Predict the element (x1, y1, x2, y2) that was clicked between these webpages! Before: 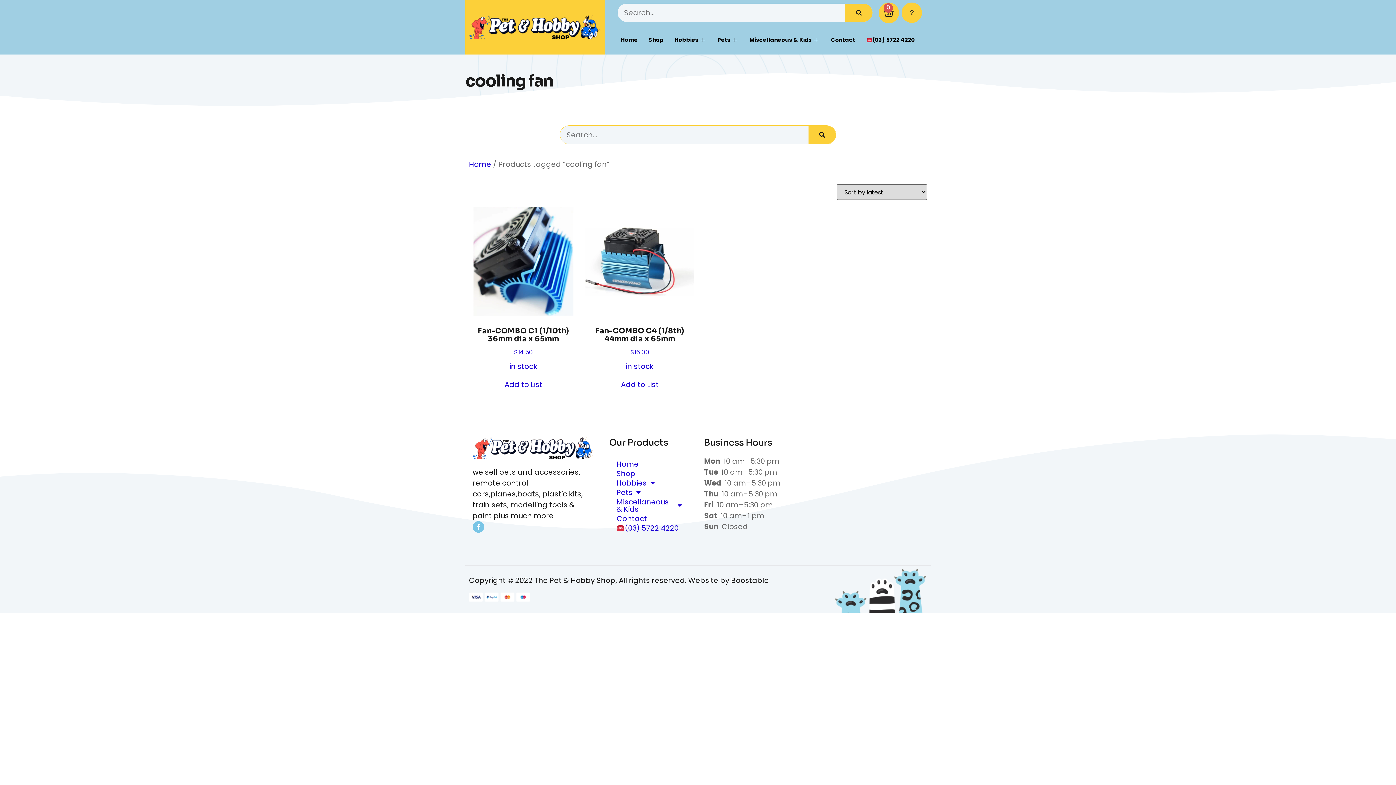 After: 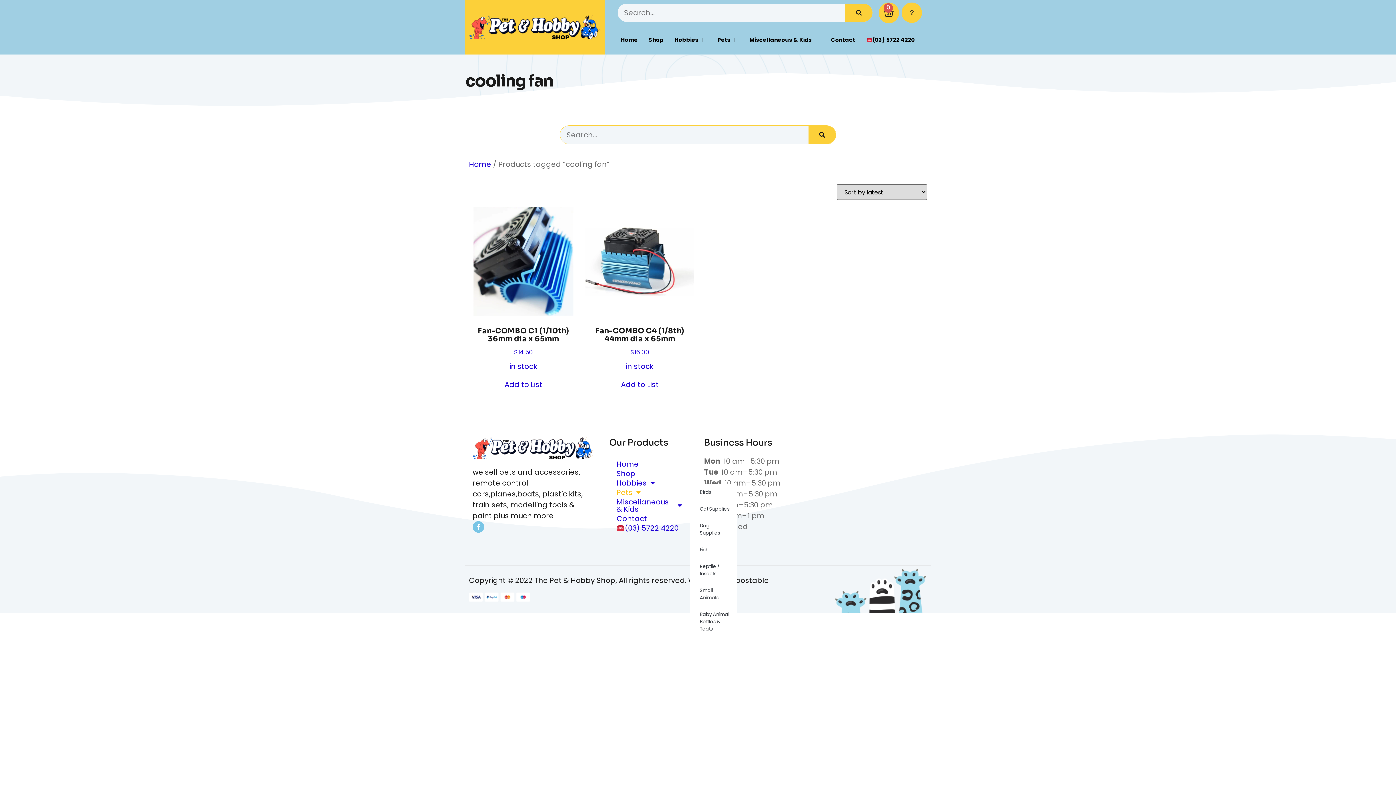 Action: label: Pets bbox: (609, 484, 689, 500)